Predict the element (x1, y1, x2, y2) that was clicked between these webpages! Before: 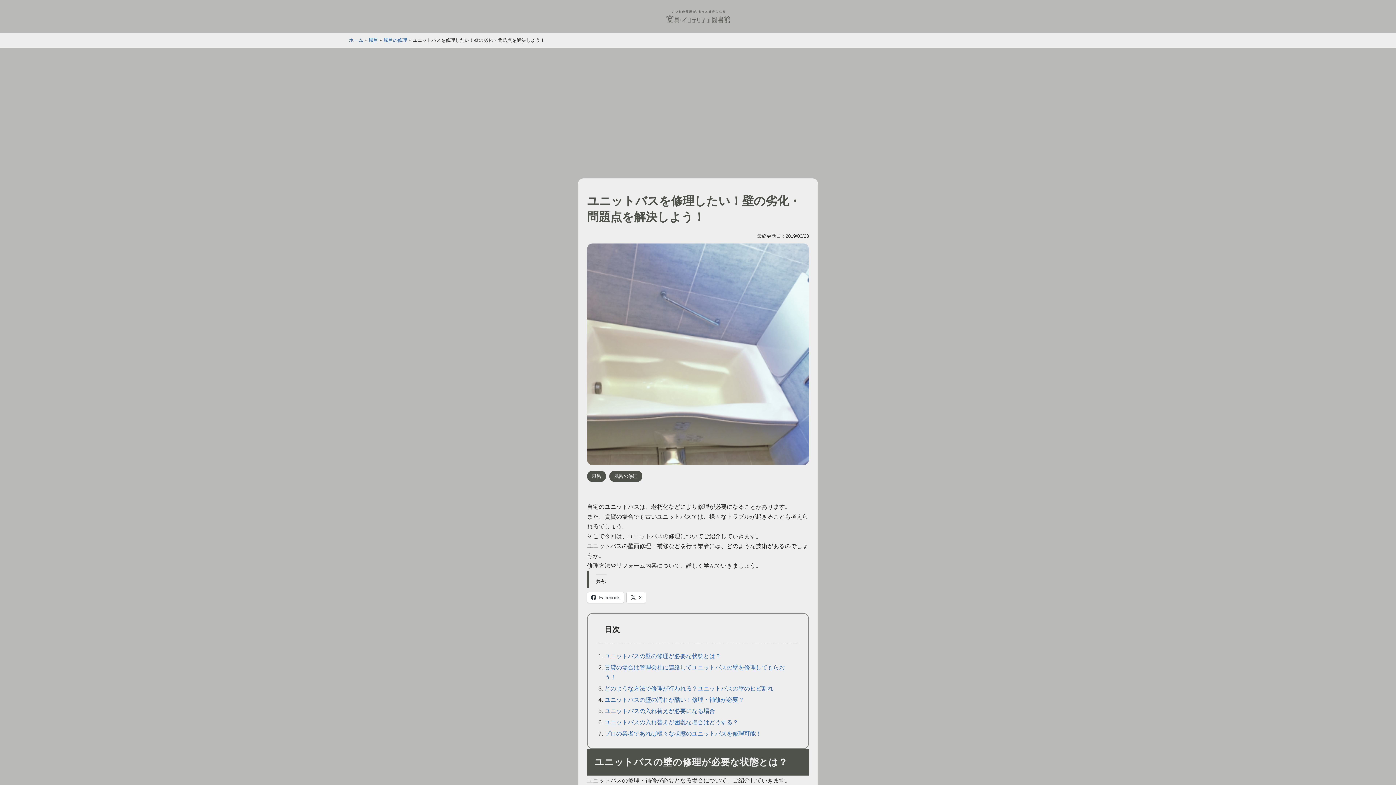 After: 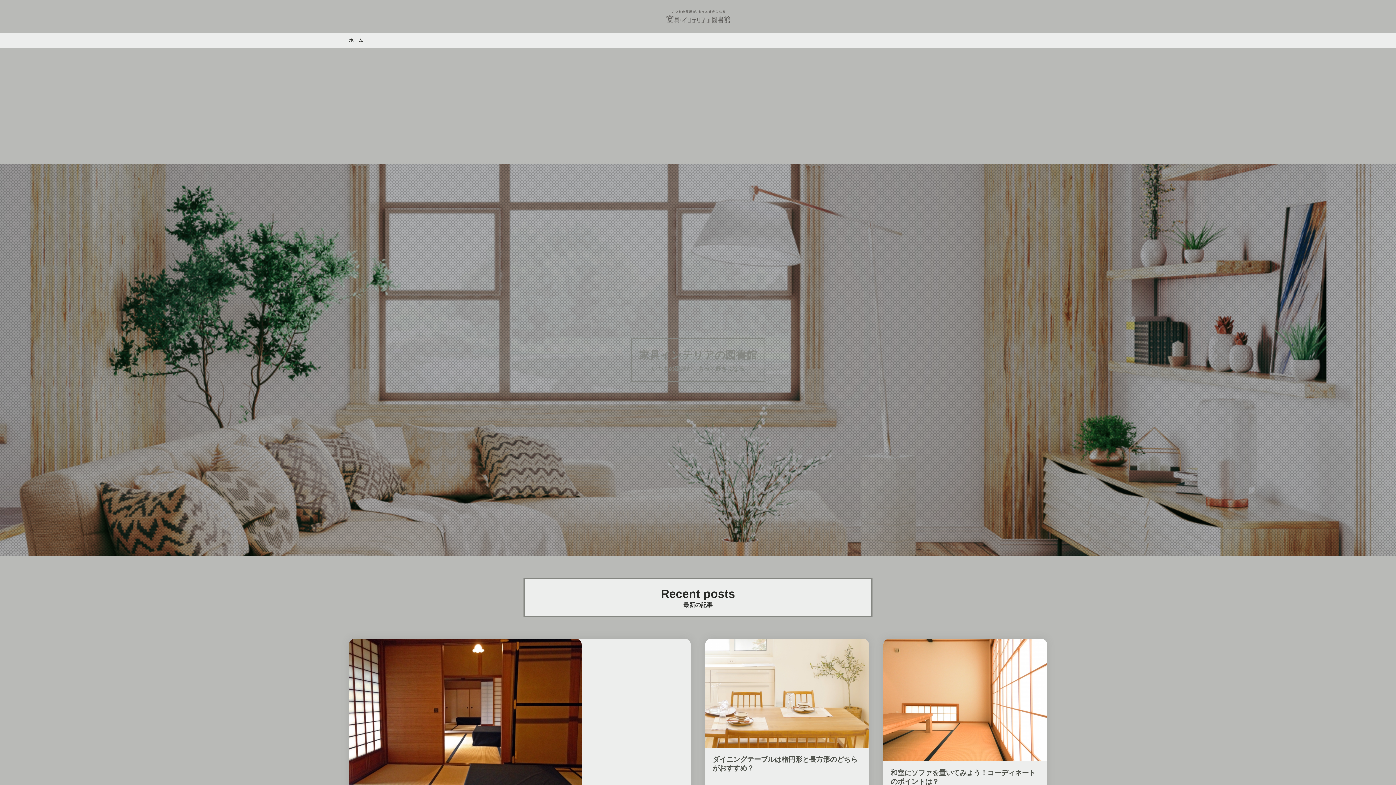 Action: bbox: (349, 37, 363, 42) label: ホーム